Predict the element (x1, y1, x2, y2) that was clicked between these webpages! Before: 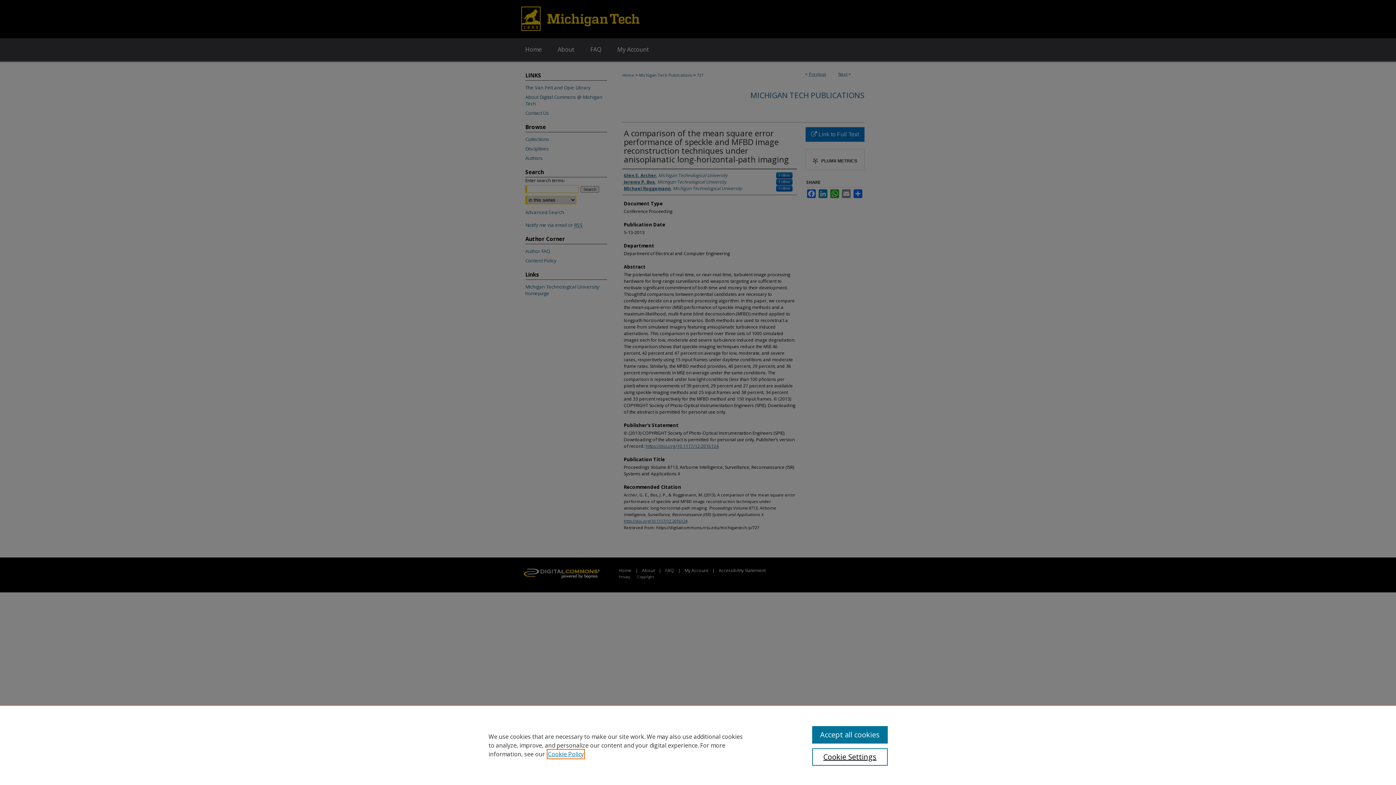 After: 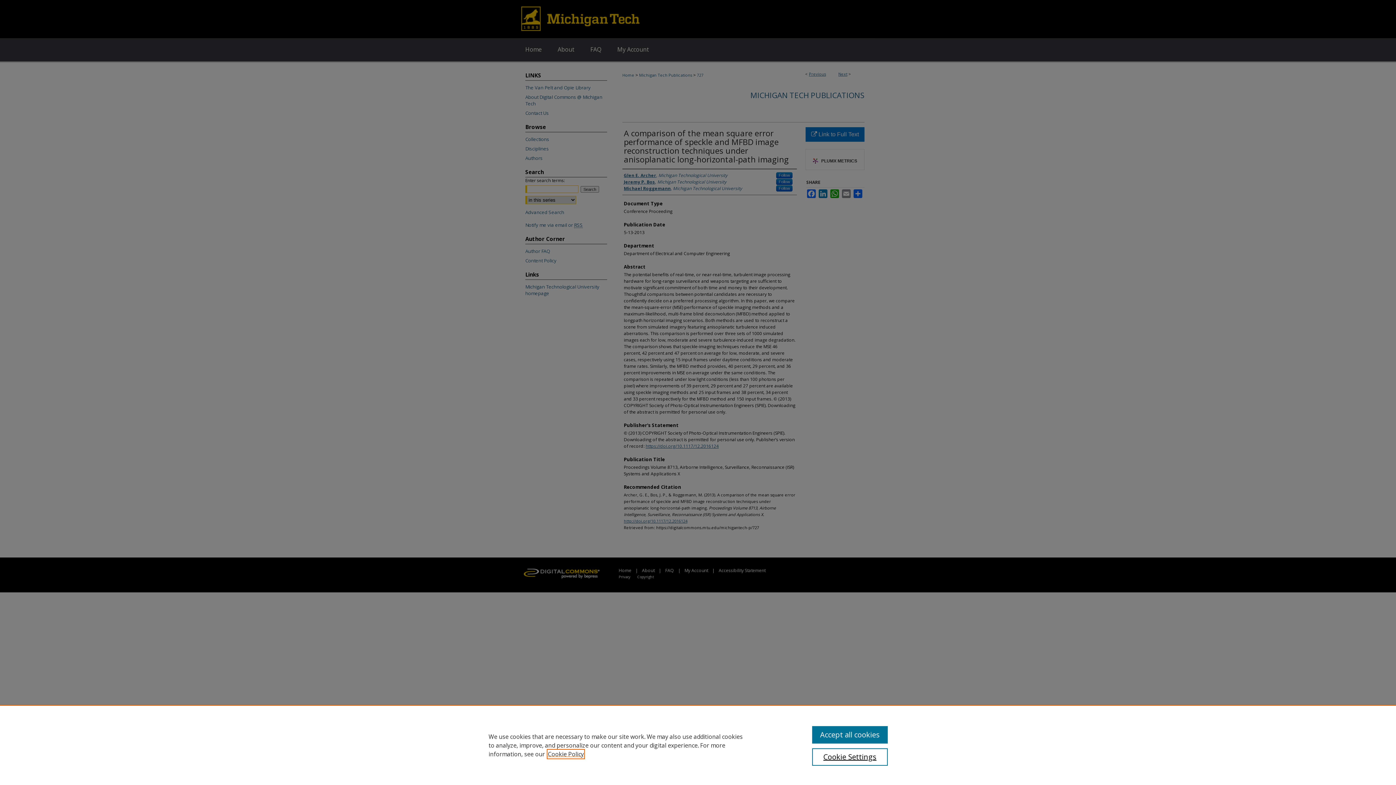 Action: label: , opens in a new tab bbox: (548, 750, 584, 758)